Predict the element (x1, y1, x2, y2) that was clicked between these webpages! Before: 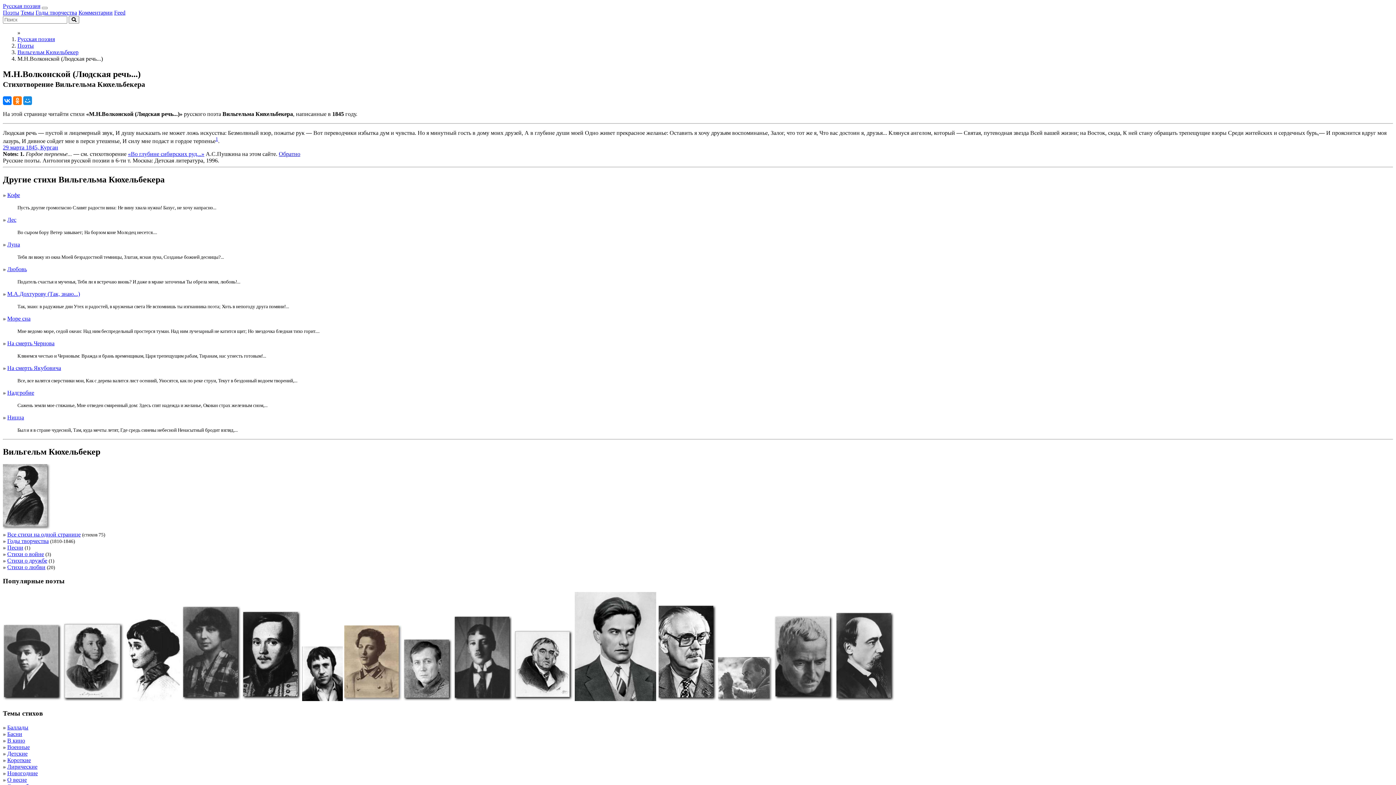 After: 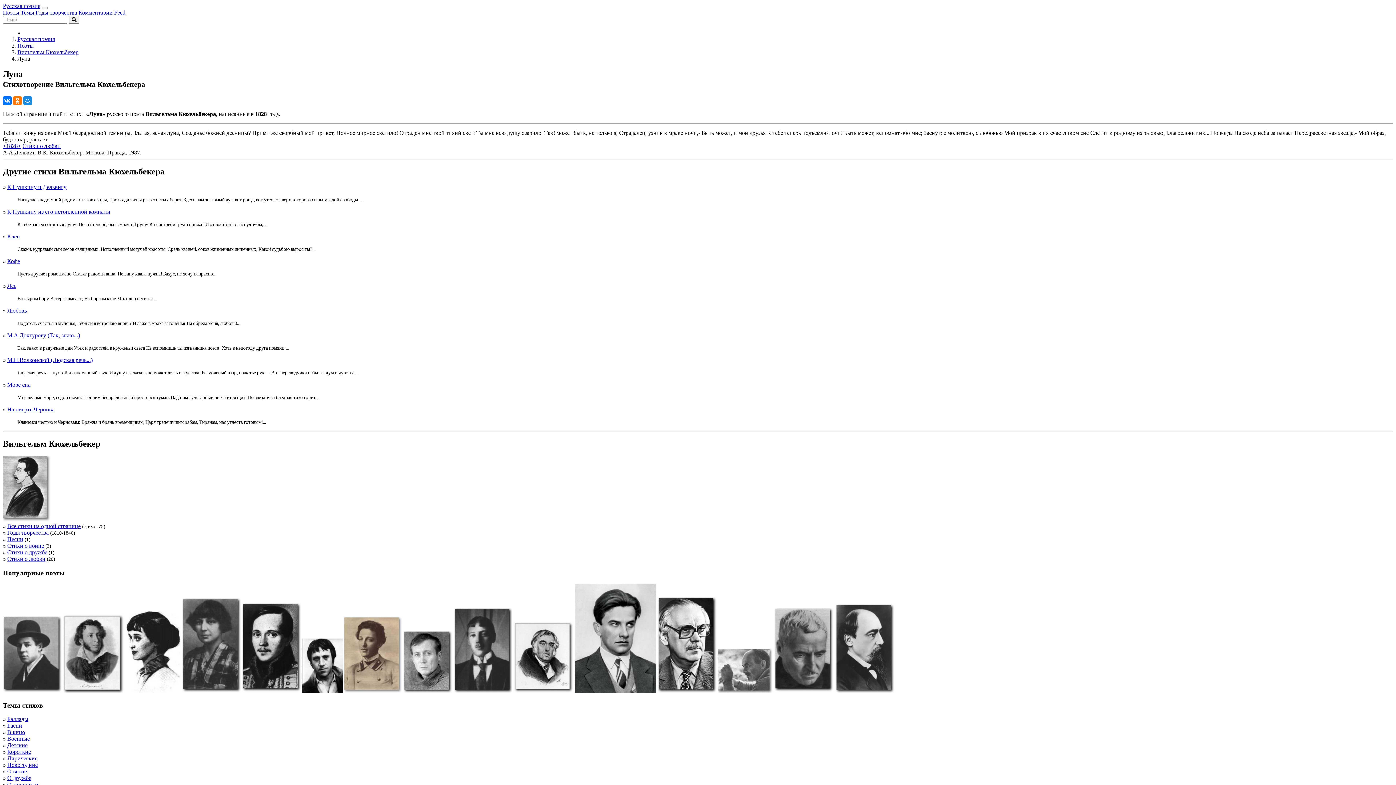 Action: bbox: (7, 241, 20, 247) label: Луна